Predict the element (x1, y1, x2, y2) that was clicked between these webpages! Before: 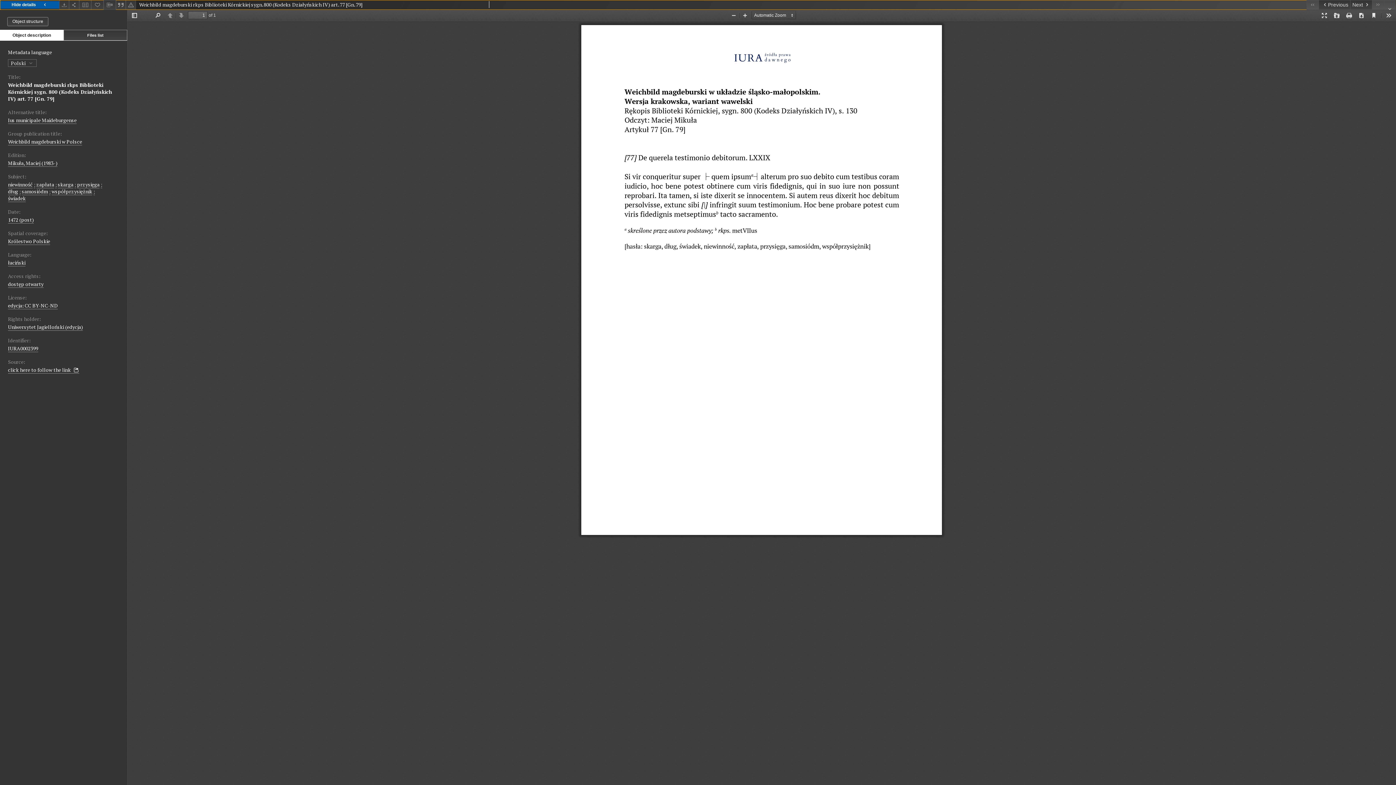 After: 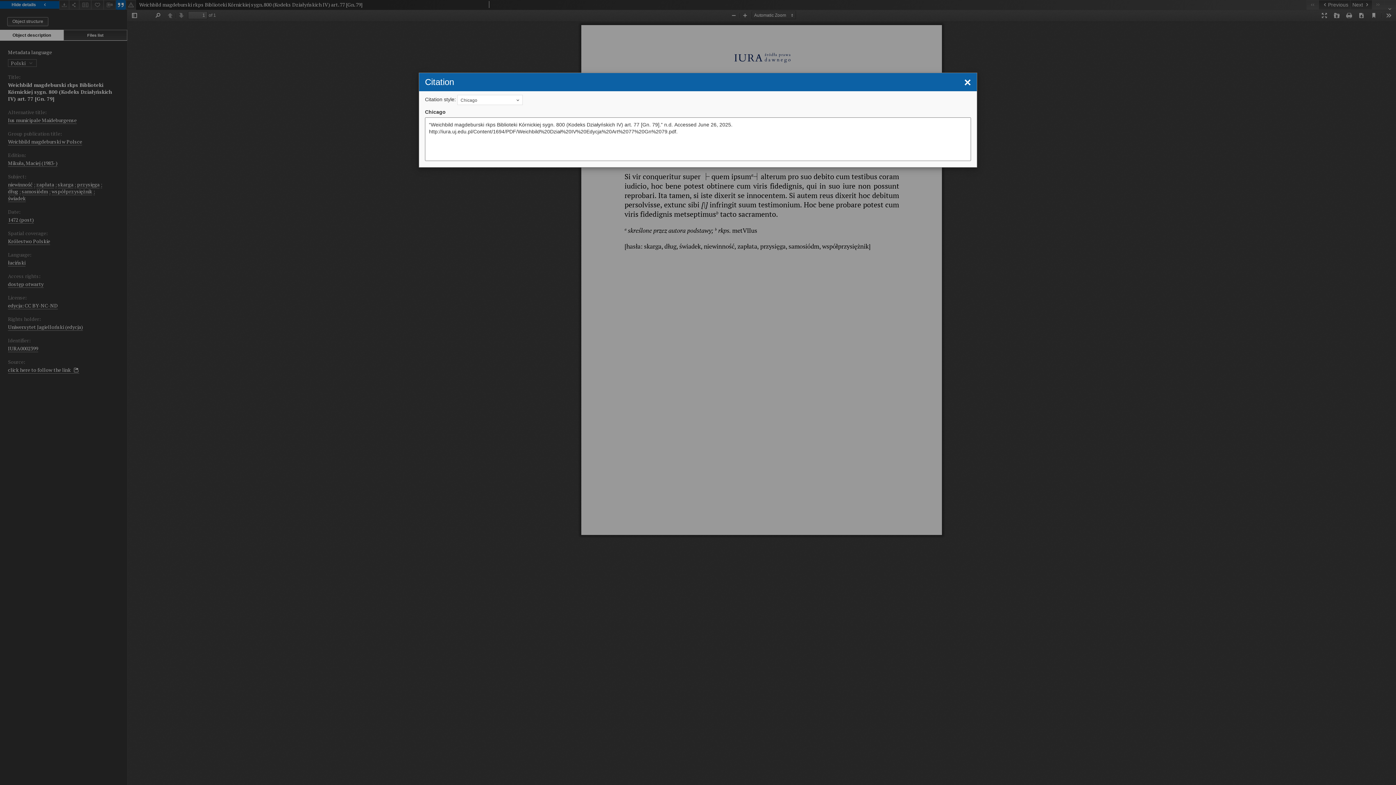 Action: bbox: (115, 0, 125, 9)